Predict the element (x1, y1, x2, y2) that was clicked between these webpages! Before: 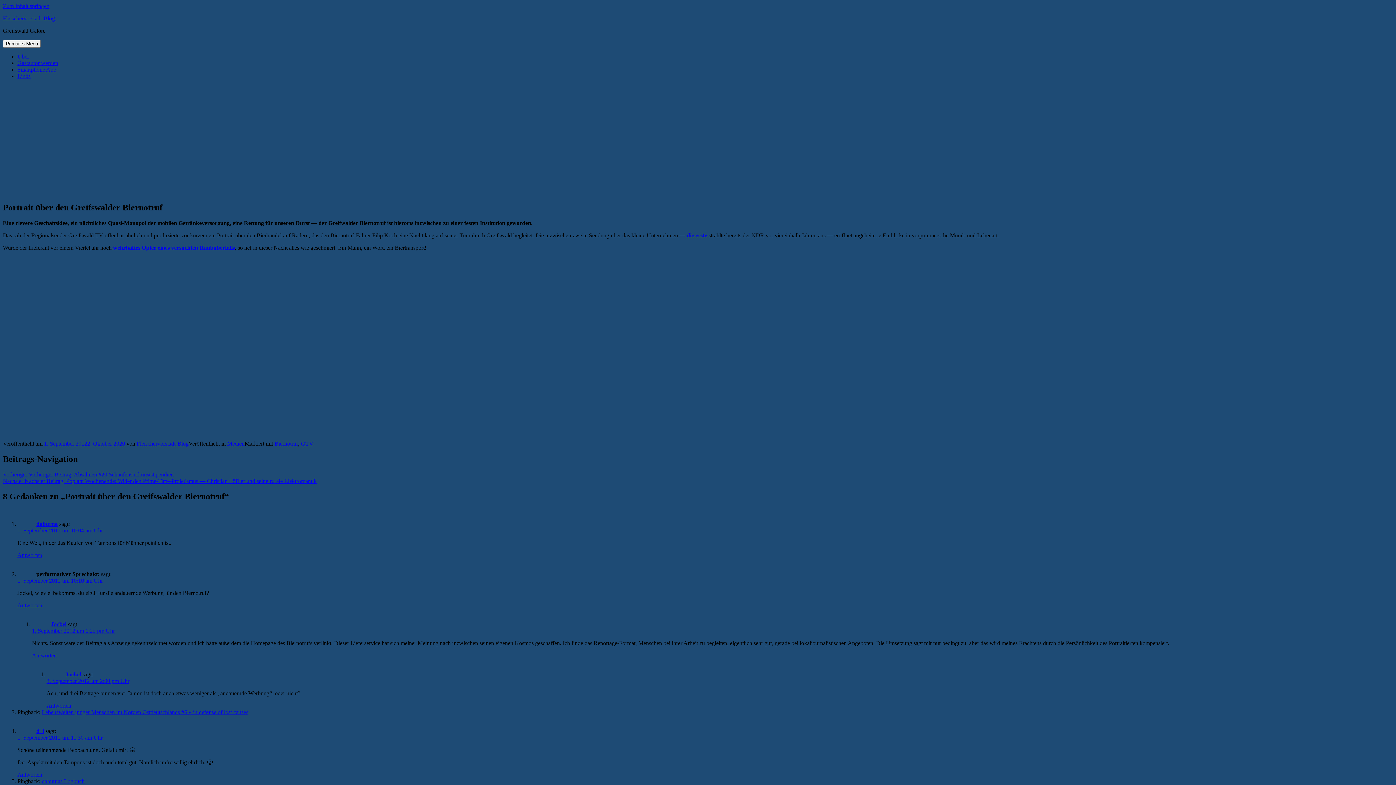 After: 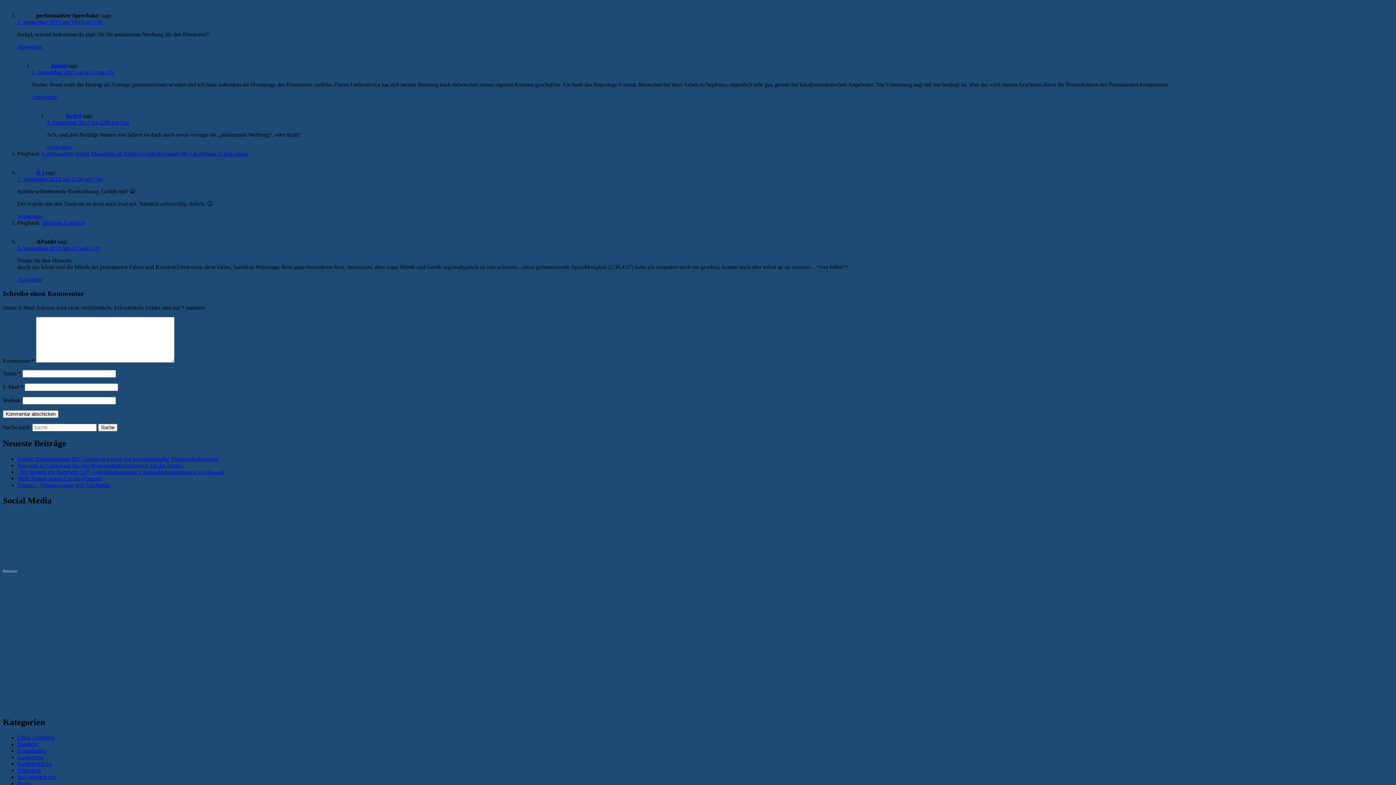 Action: label: 1. September 2012 um 10:10 am Uhr bbox: (17, 577, 102, 584)